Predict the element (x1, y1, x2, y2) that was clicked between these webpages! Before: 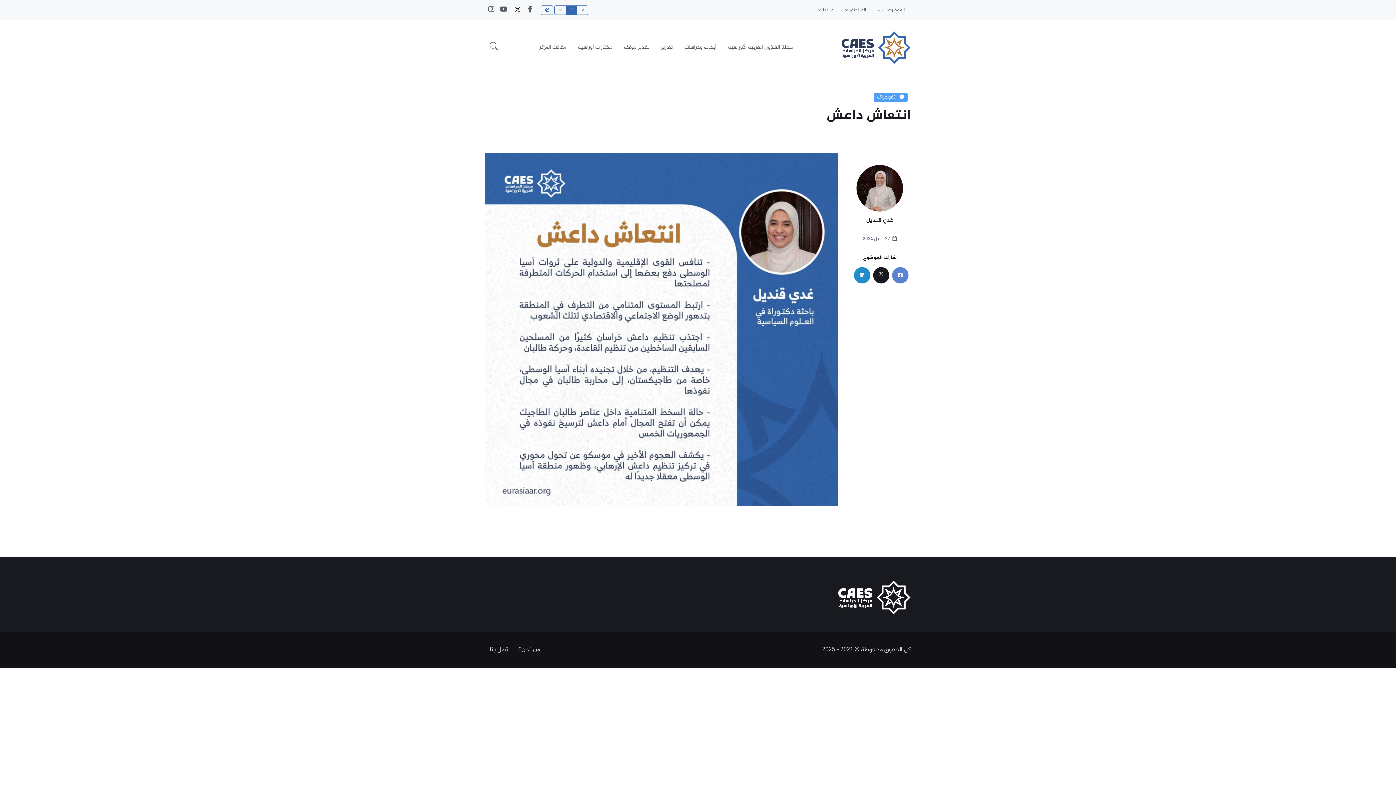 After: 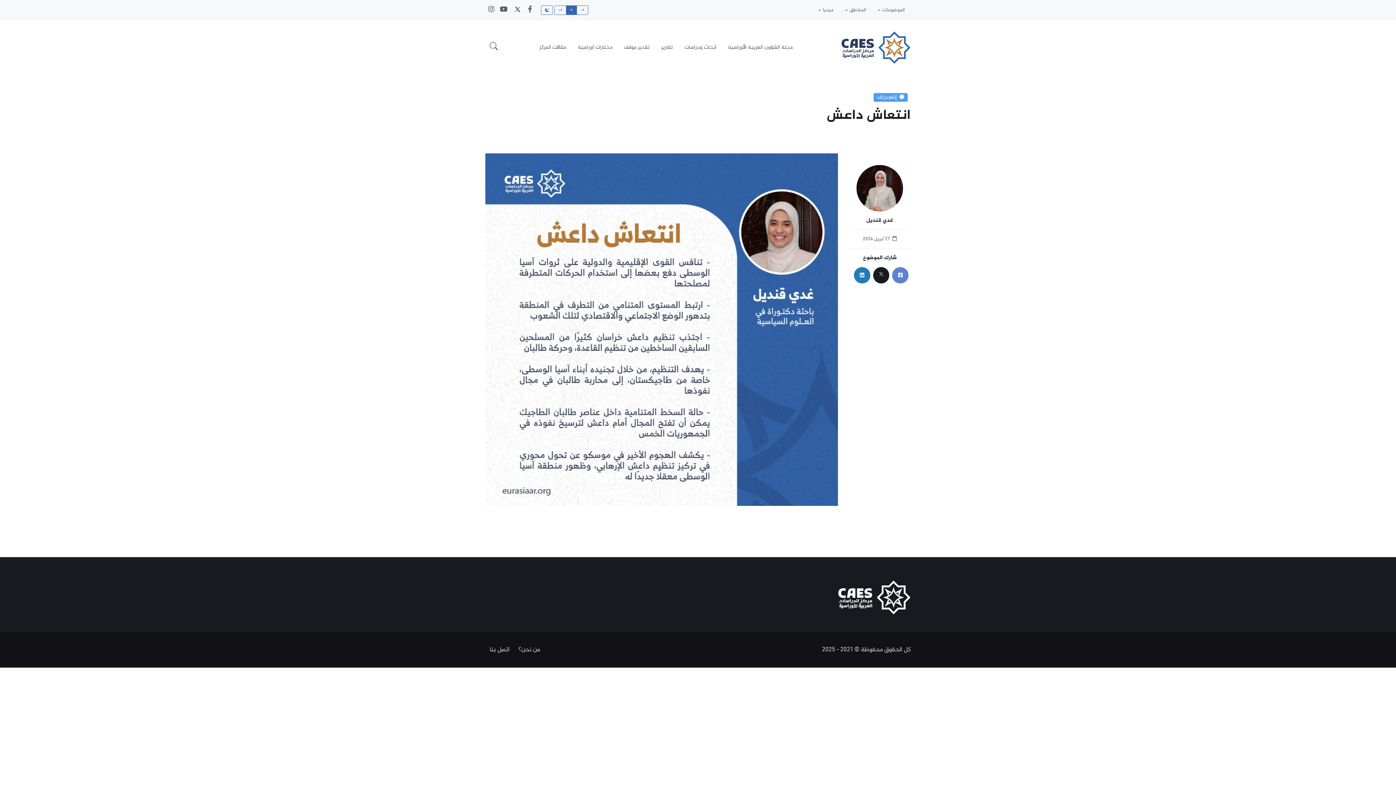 Action: bbox: (854, 267, 870, 283)